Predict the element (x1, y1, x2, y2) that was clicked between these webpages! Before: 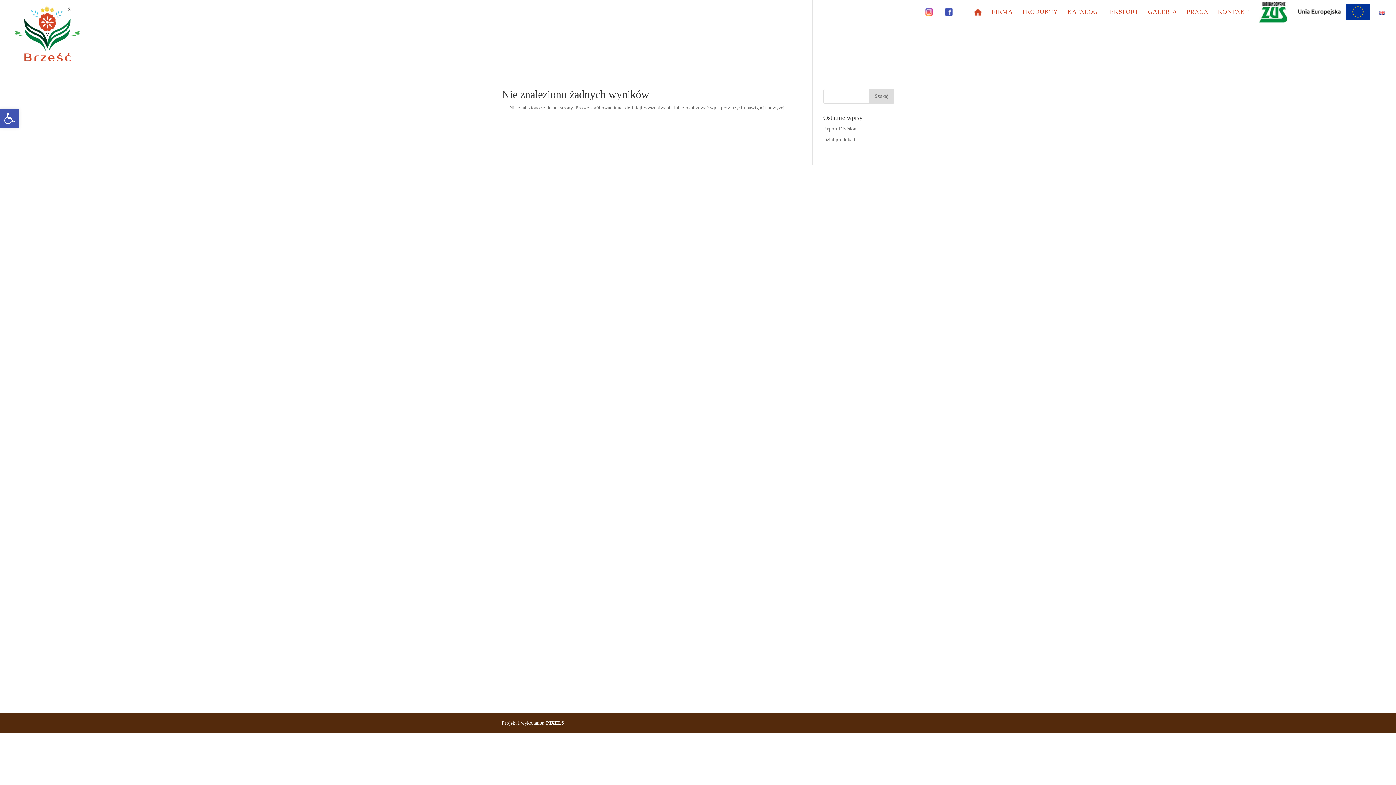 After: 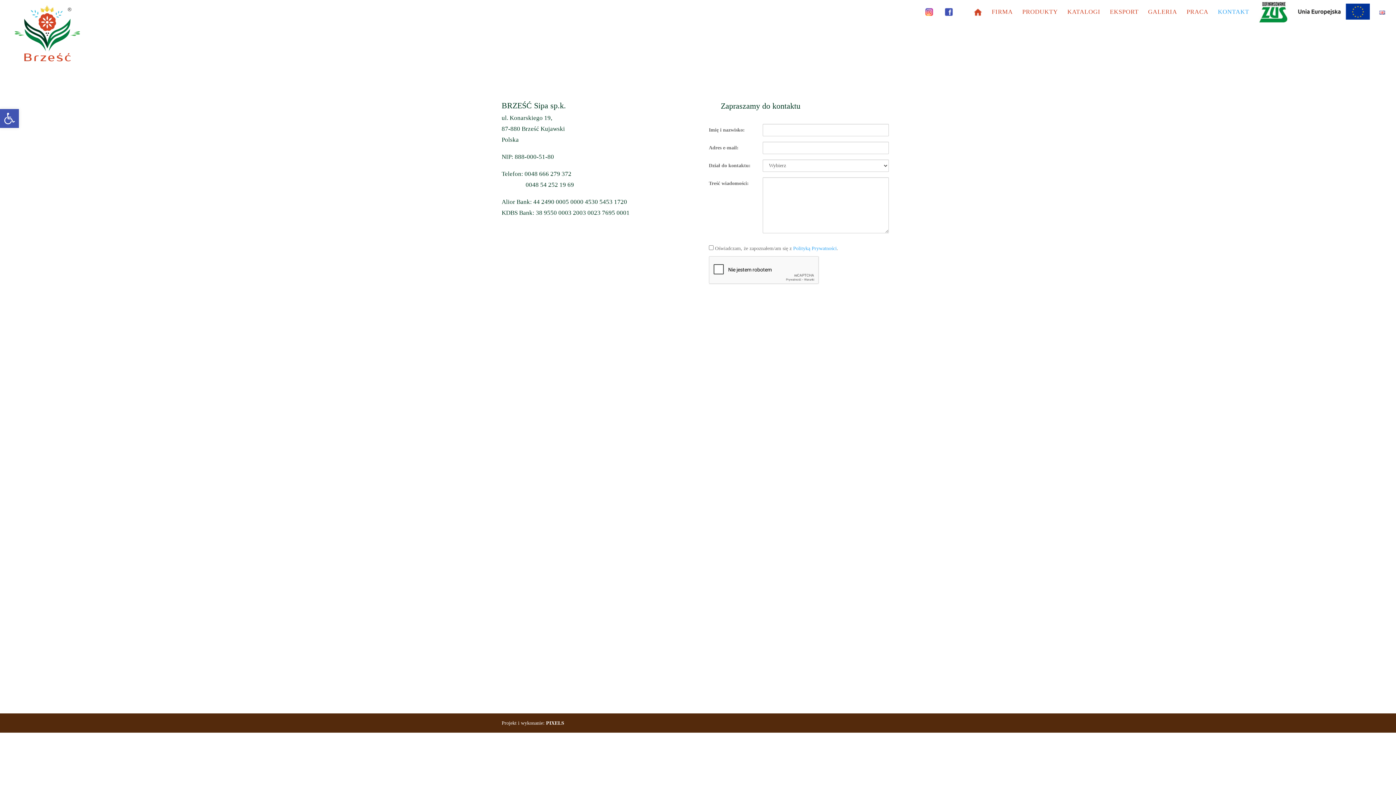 Action: label: KONTAKT bbox: (1218, 9, 1249, 45)